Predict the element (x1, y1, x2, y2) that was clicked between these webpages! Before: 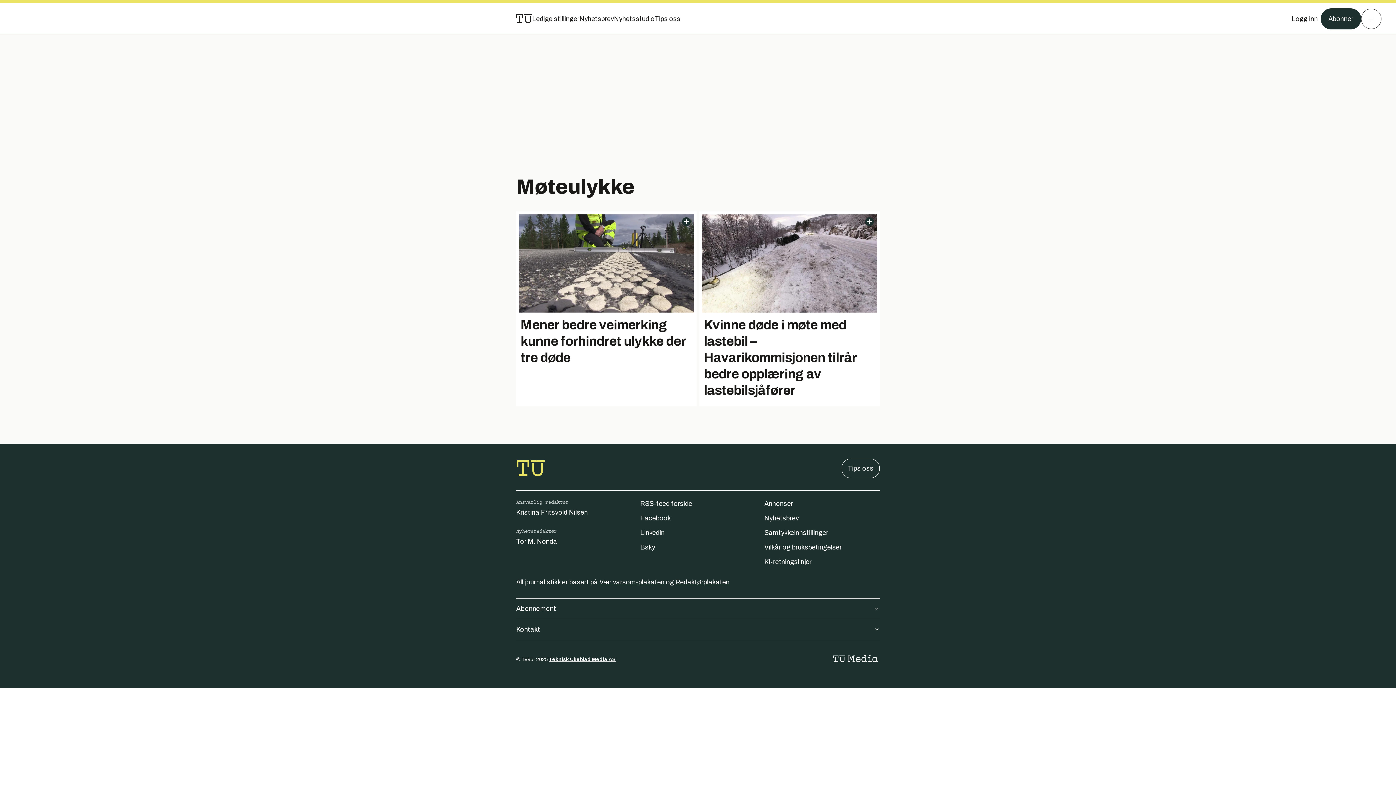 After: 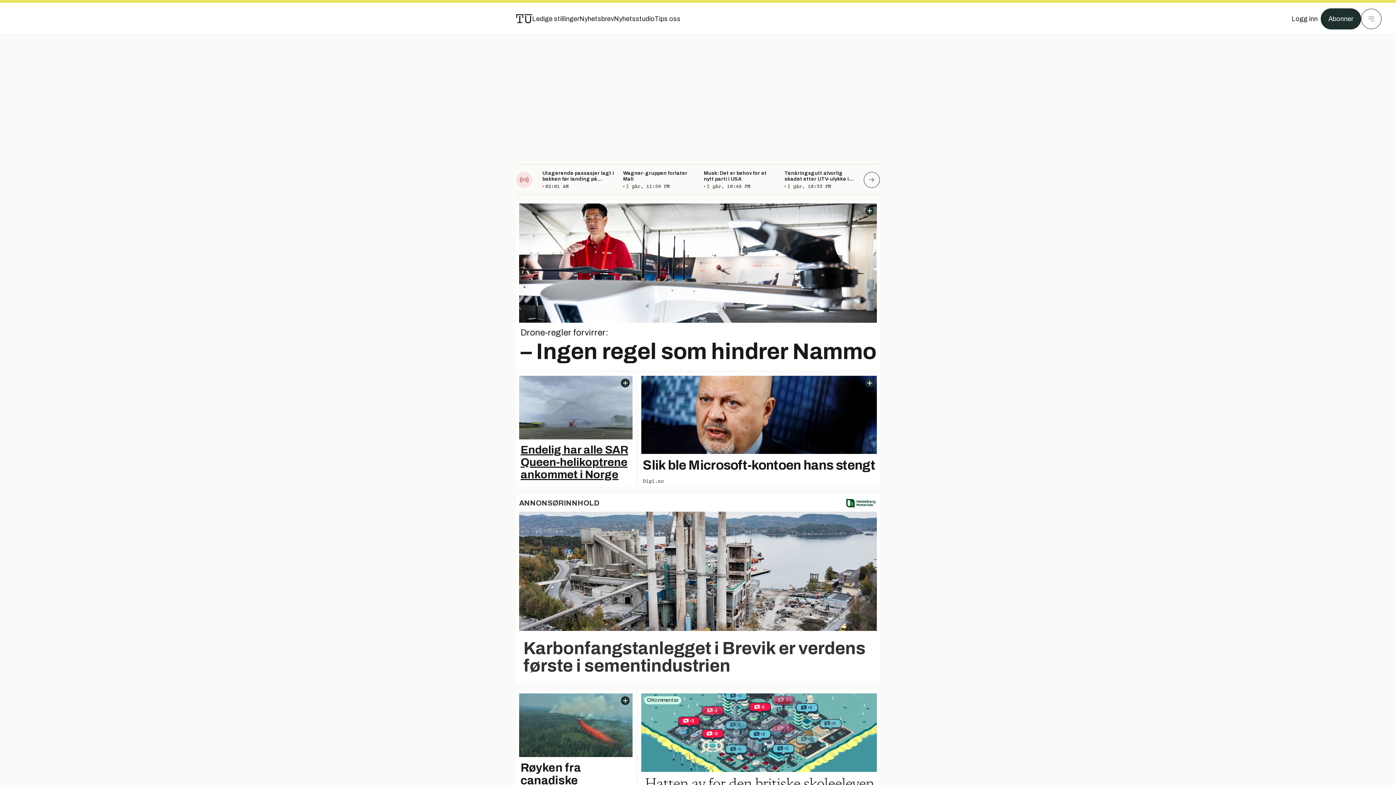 Action: label: Gå til forsiden bbox: (516, 458, 545, 478)